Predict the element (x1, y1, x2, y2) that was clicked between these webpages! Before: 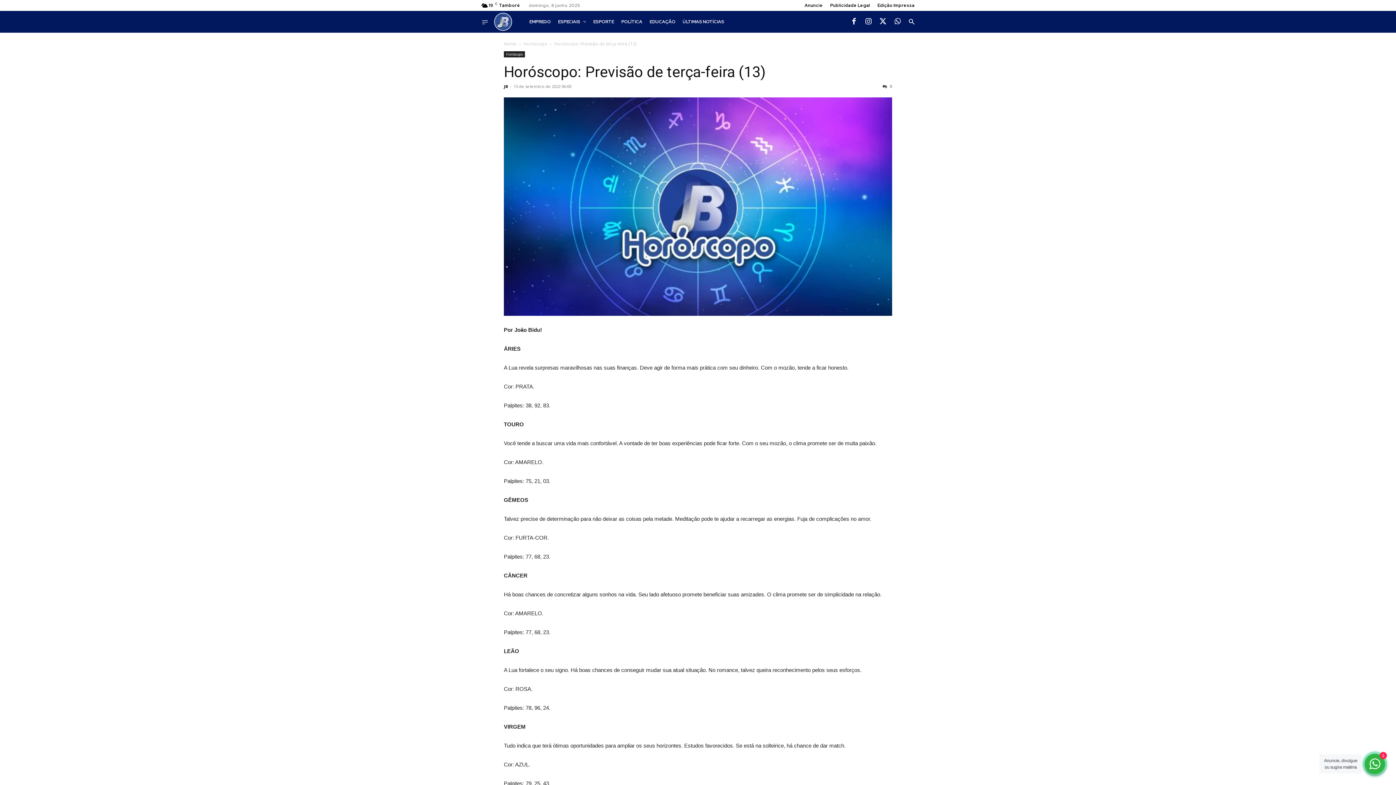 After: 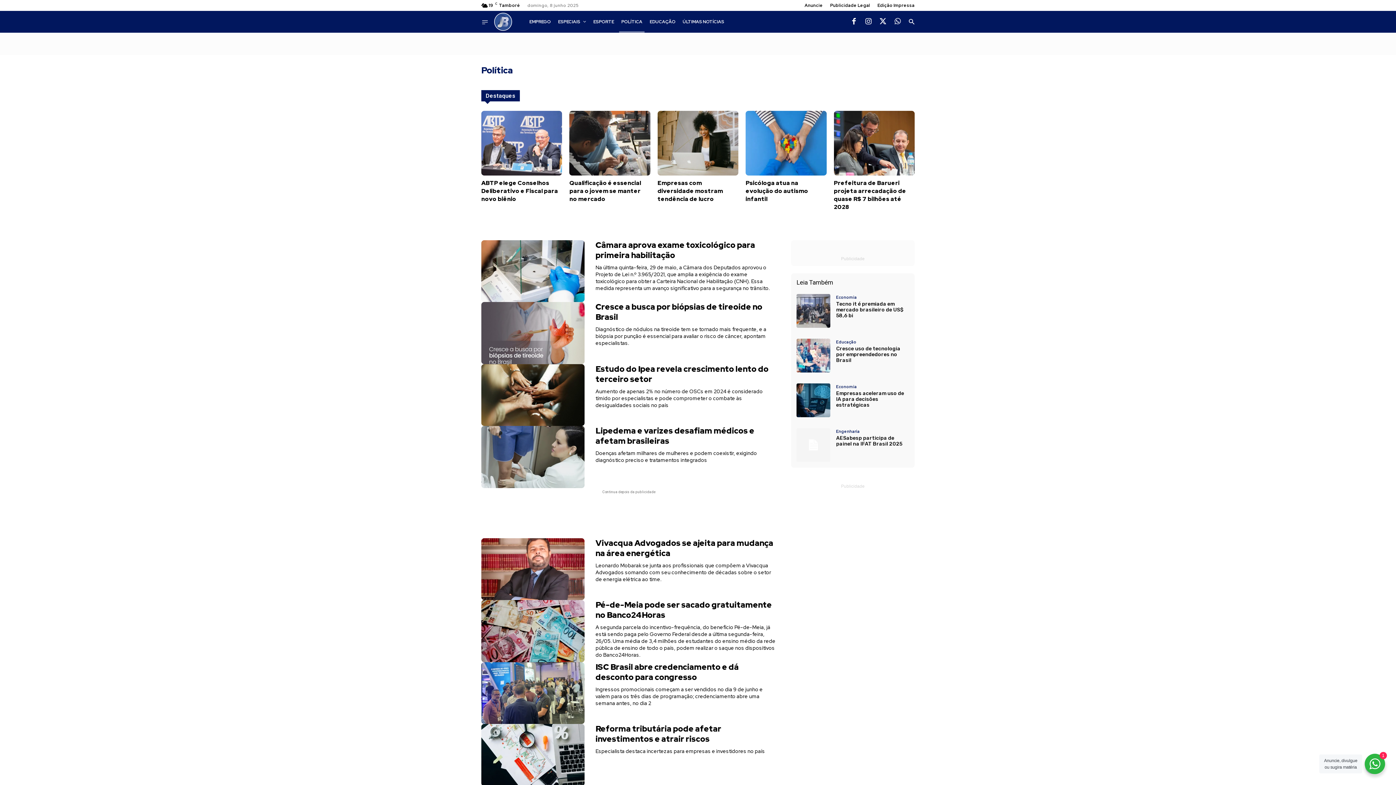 Action: label: POLÍTICA bbox: (617, 10, 646, 32)